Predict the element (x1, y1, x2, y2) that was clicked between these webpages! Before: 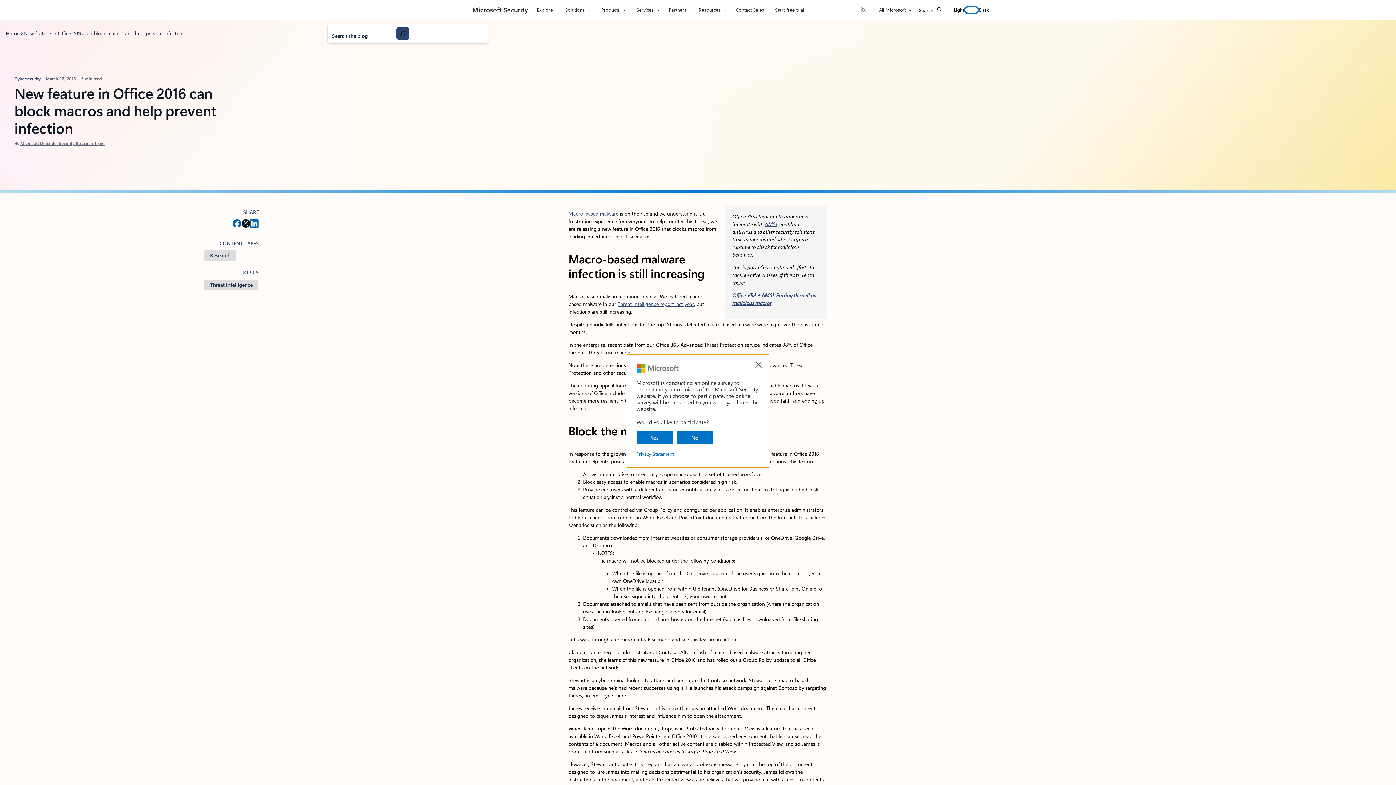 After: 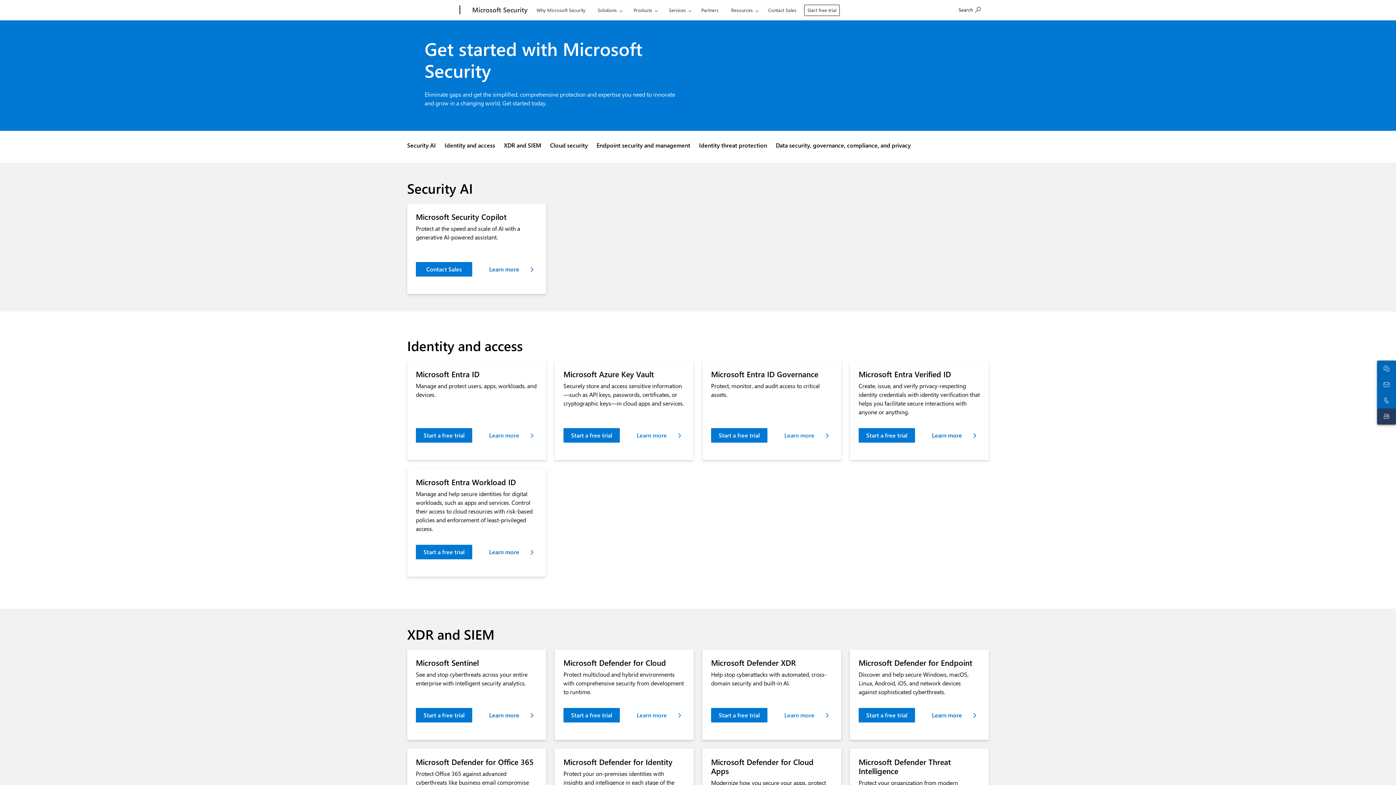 Action: label: Start free trial bbox: (772, 0, 807, 17)